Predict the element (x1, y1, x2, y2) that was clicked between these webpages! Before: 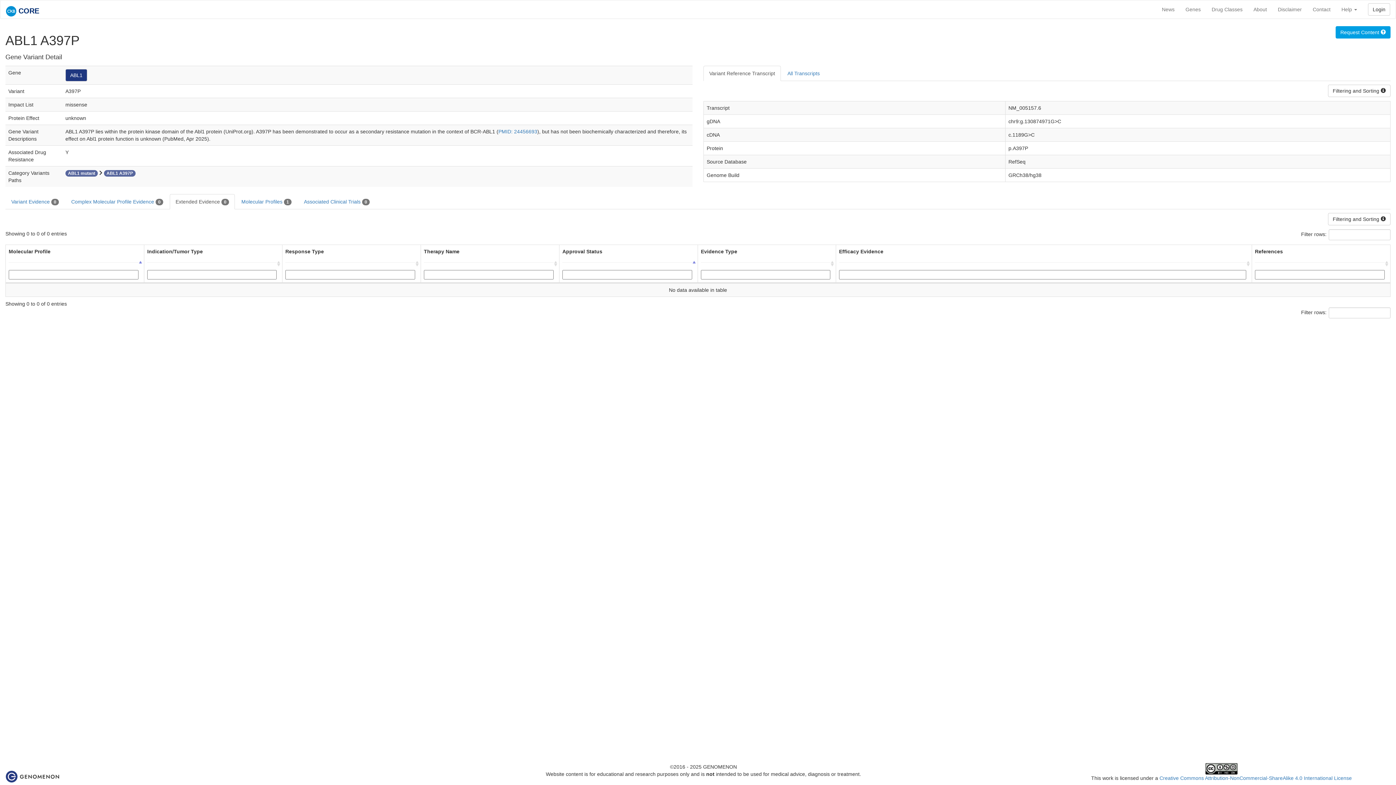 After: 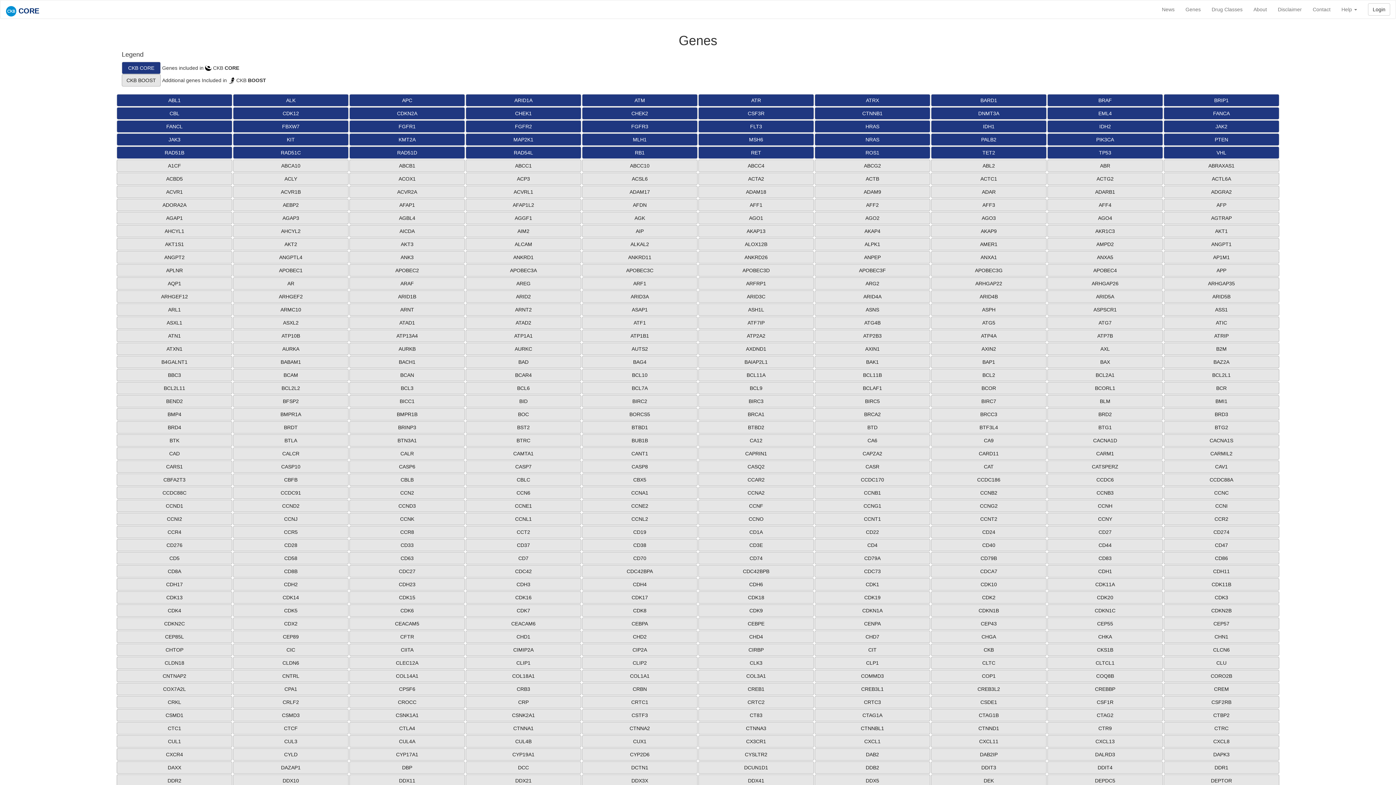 Action: bbox: (1180, 0, 1206, 18) label: Genes